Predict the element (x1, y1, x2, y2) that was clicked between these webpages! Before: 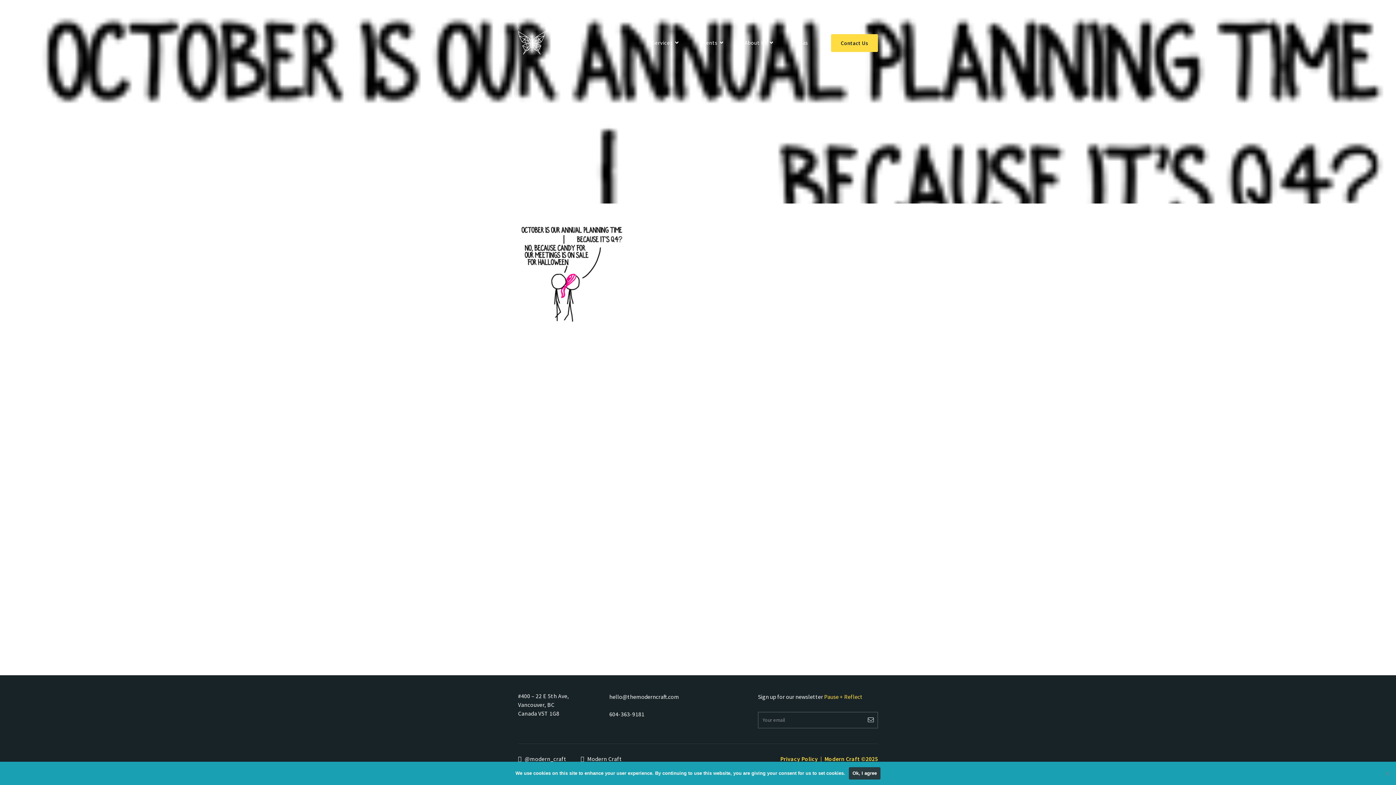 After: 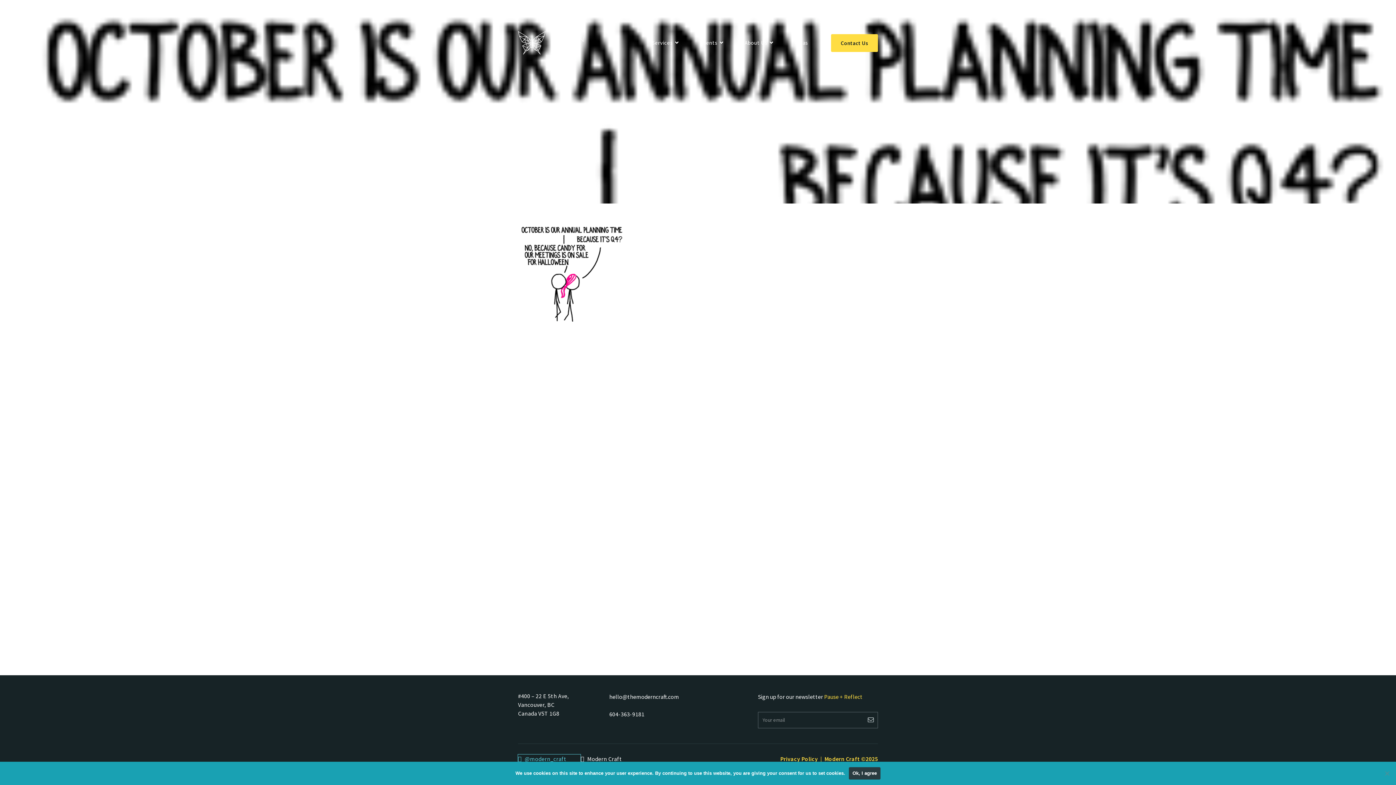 Action: bbox: (518, 754, 580, 763) label:   @modern_craft  